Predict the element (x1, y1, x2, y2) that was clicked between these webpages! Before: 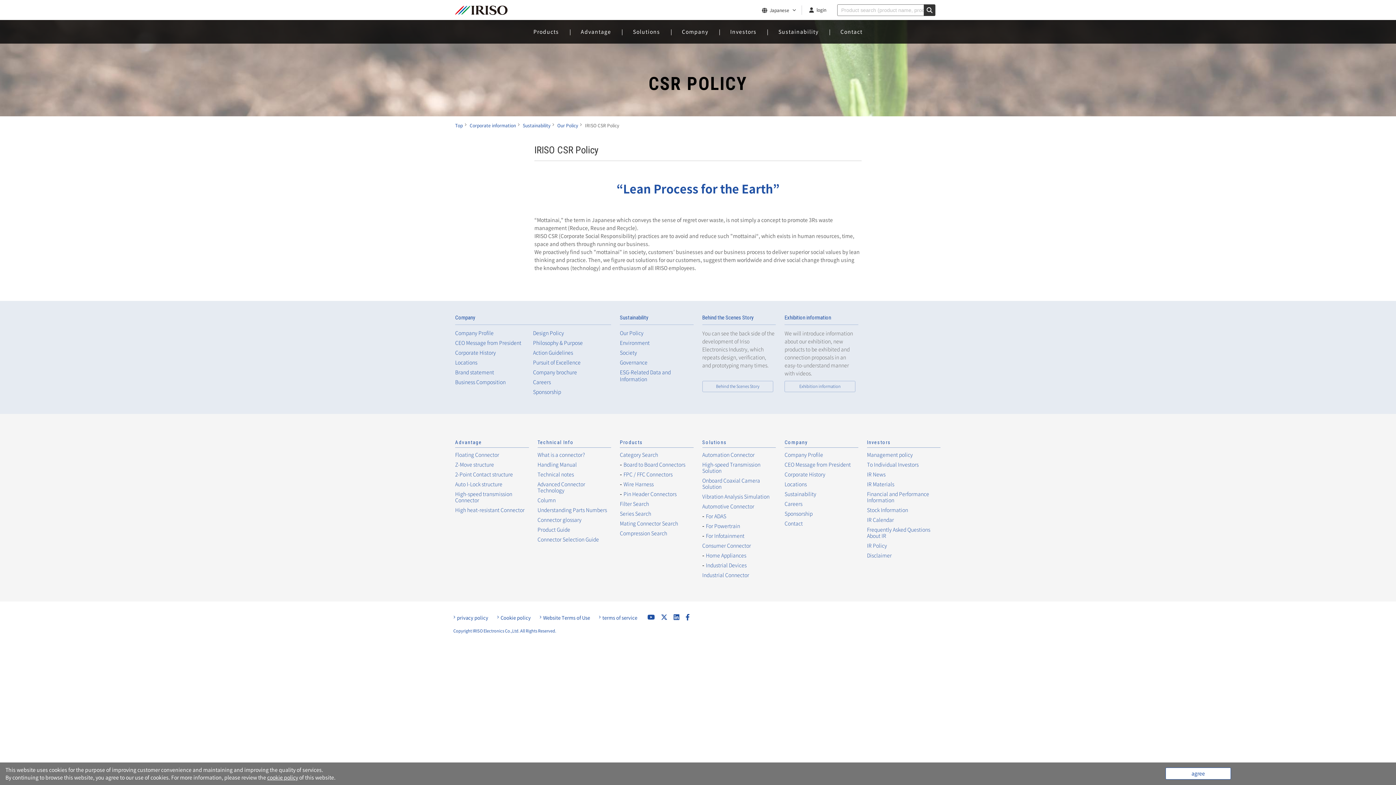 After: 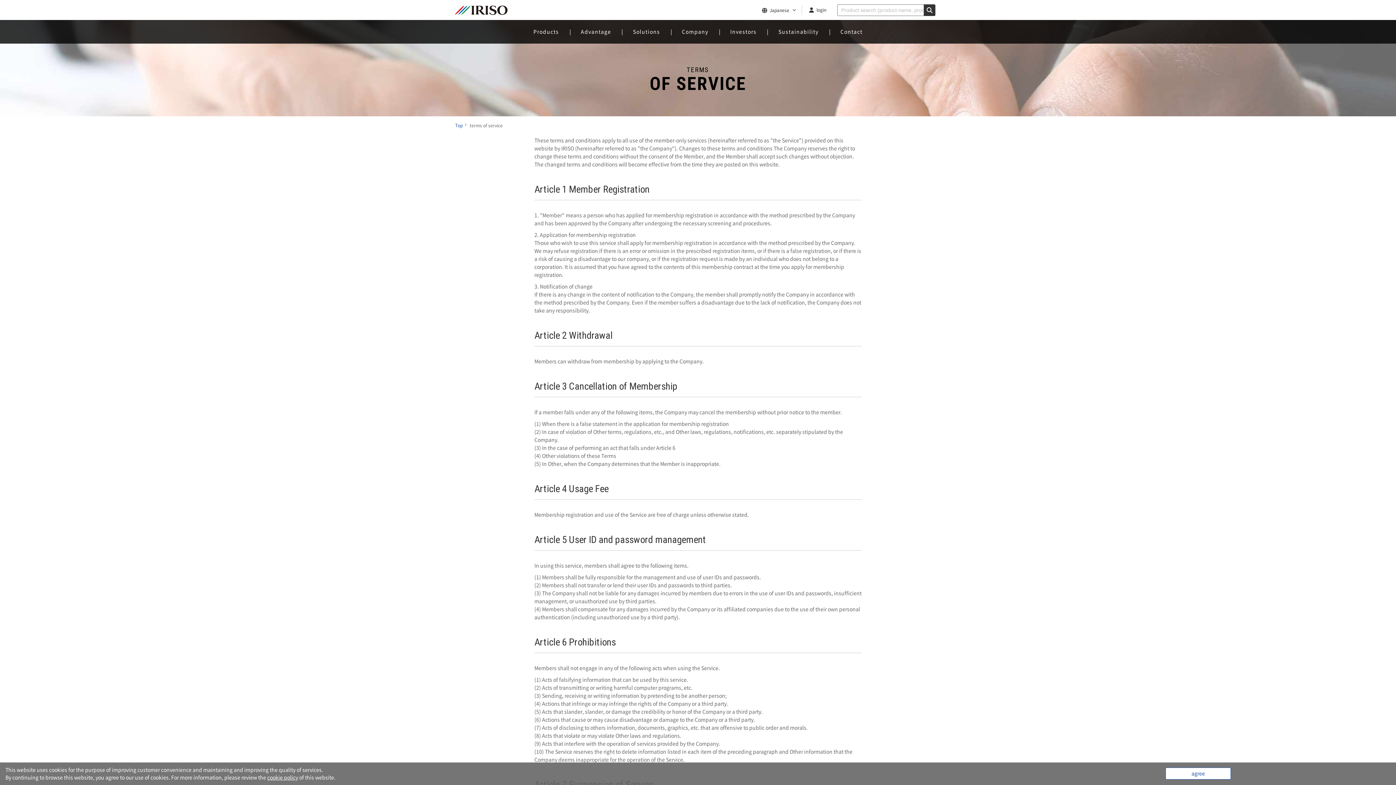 Action: bbox: (598, 615, 637, 620) label: terms of service